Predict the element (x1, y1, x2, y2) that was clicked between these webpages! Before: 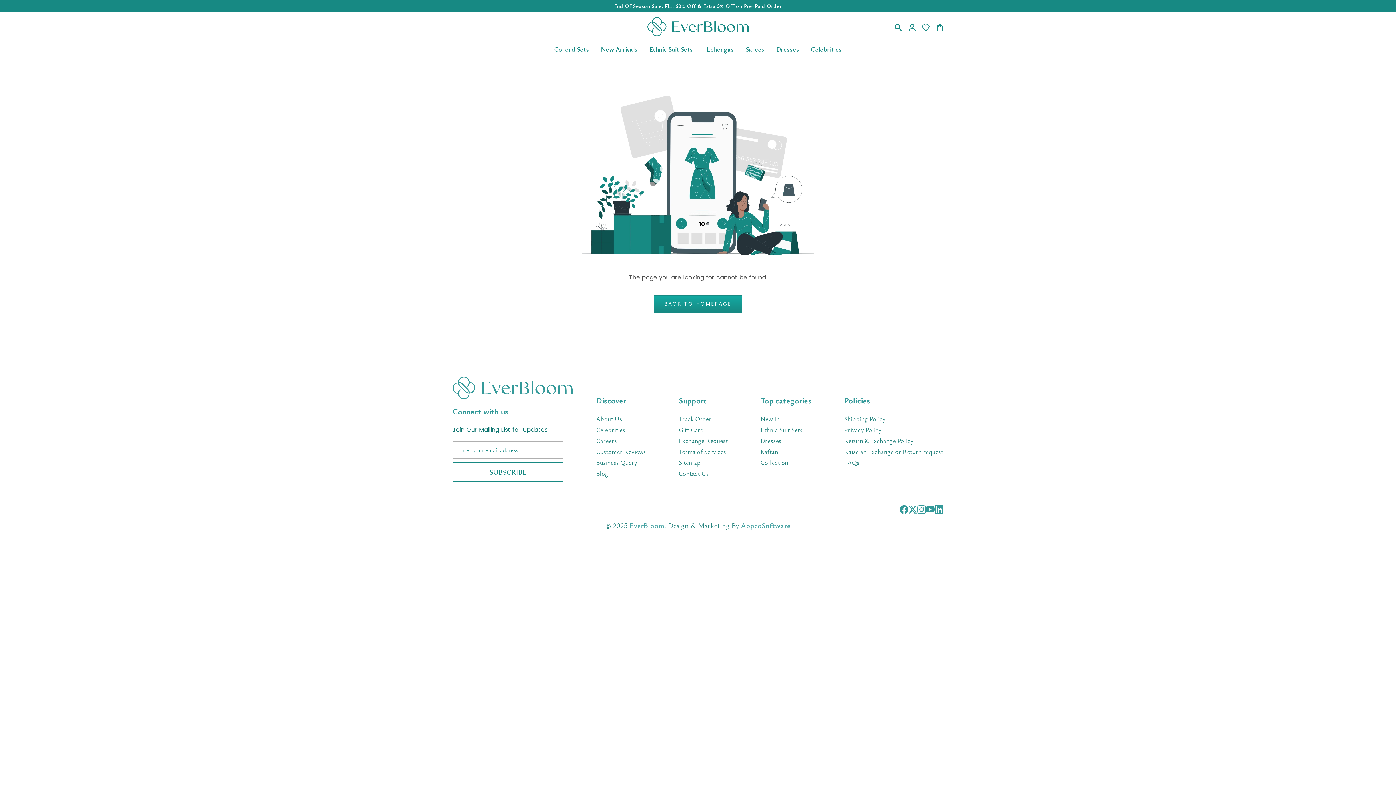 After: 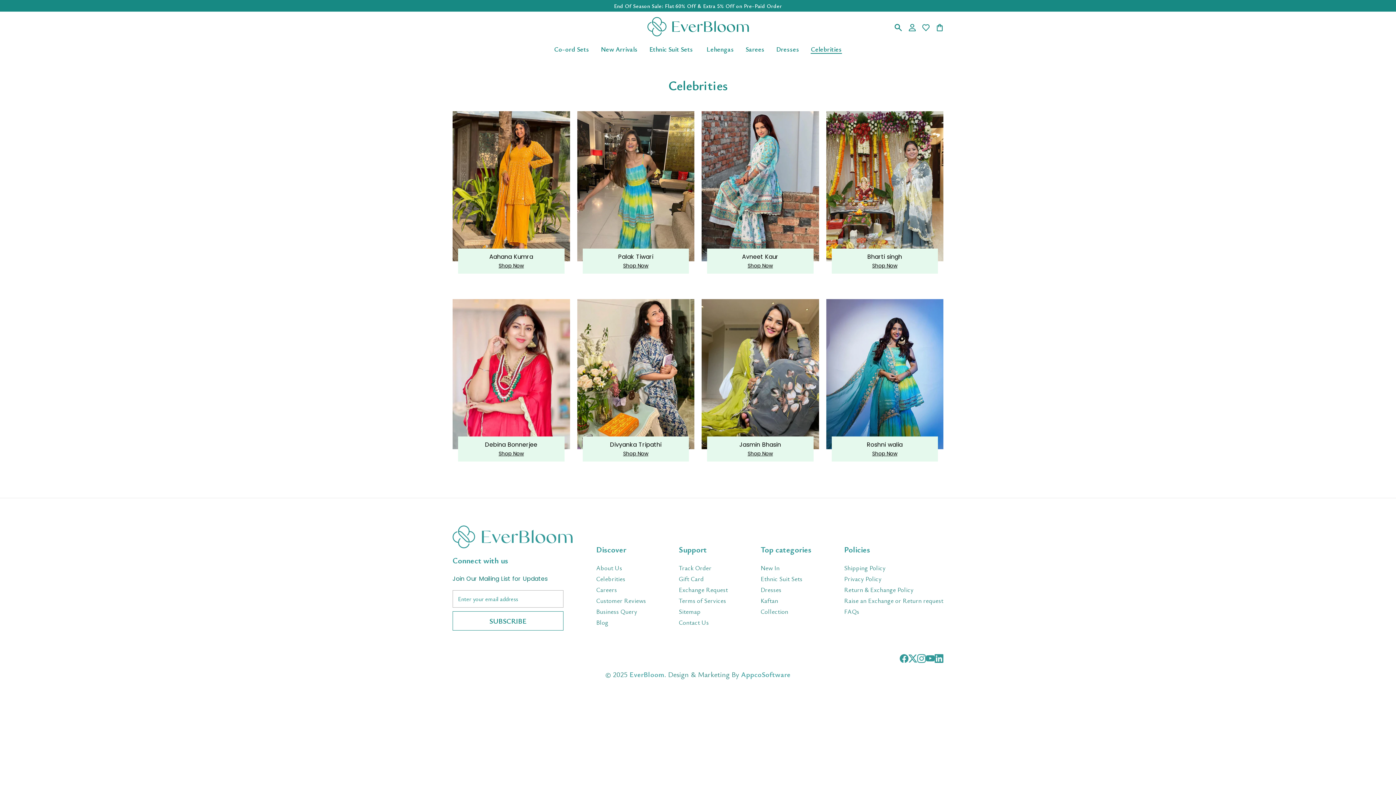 Action: label: Celebrities bbox: (596, 425, 646, 434)